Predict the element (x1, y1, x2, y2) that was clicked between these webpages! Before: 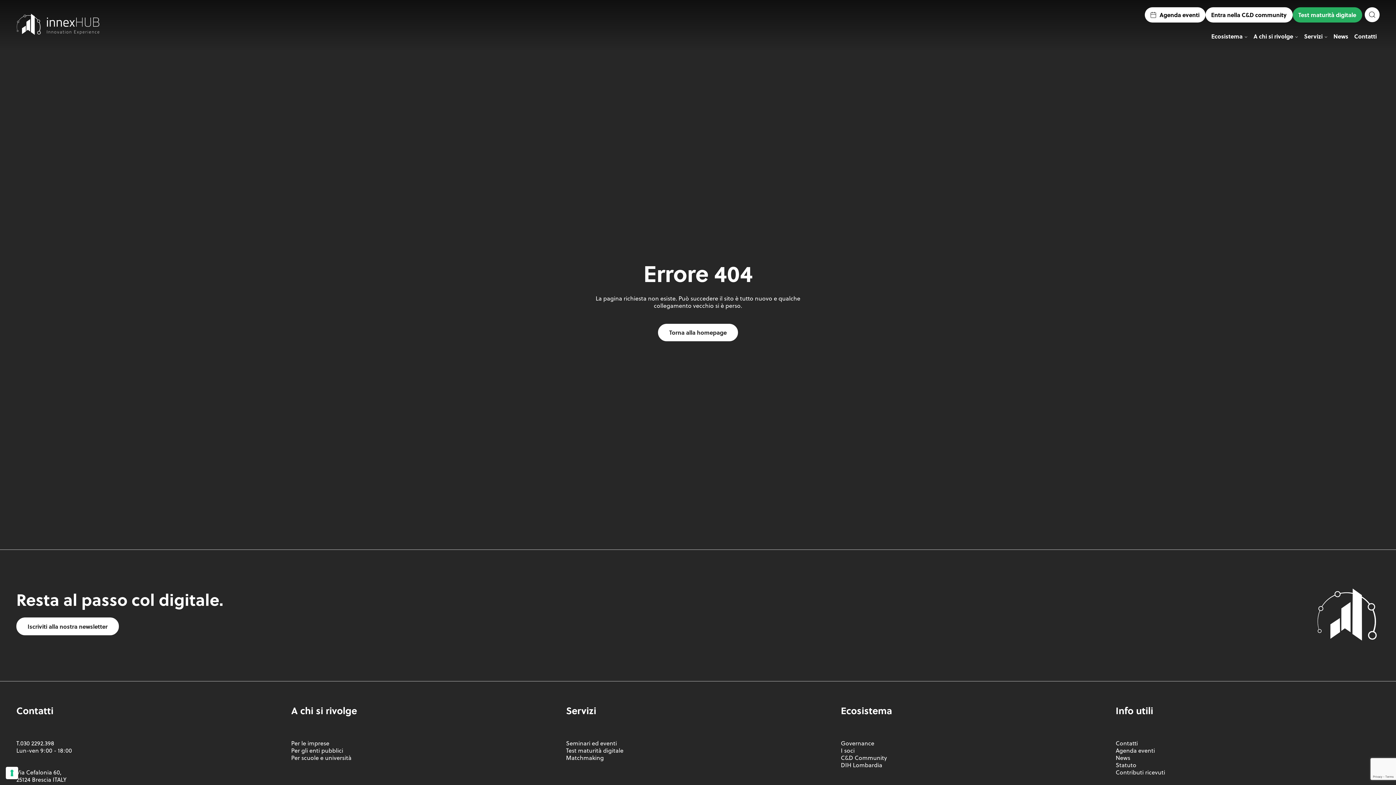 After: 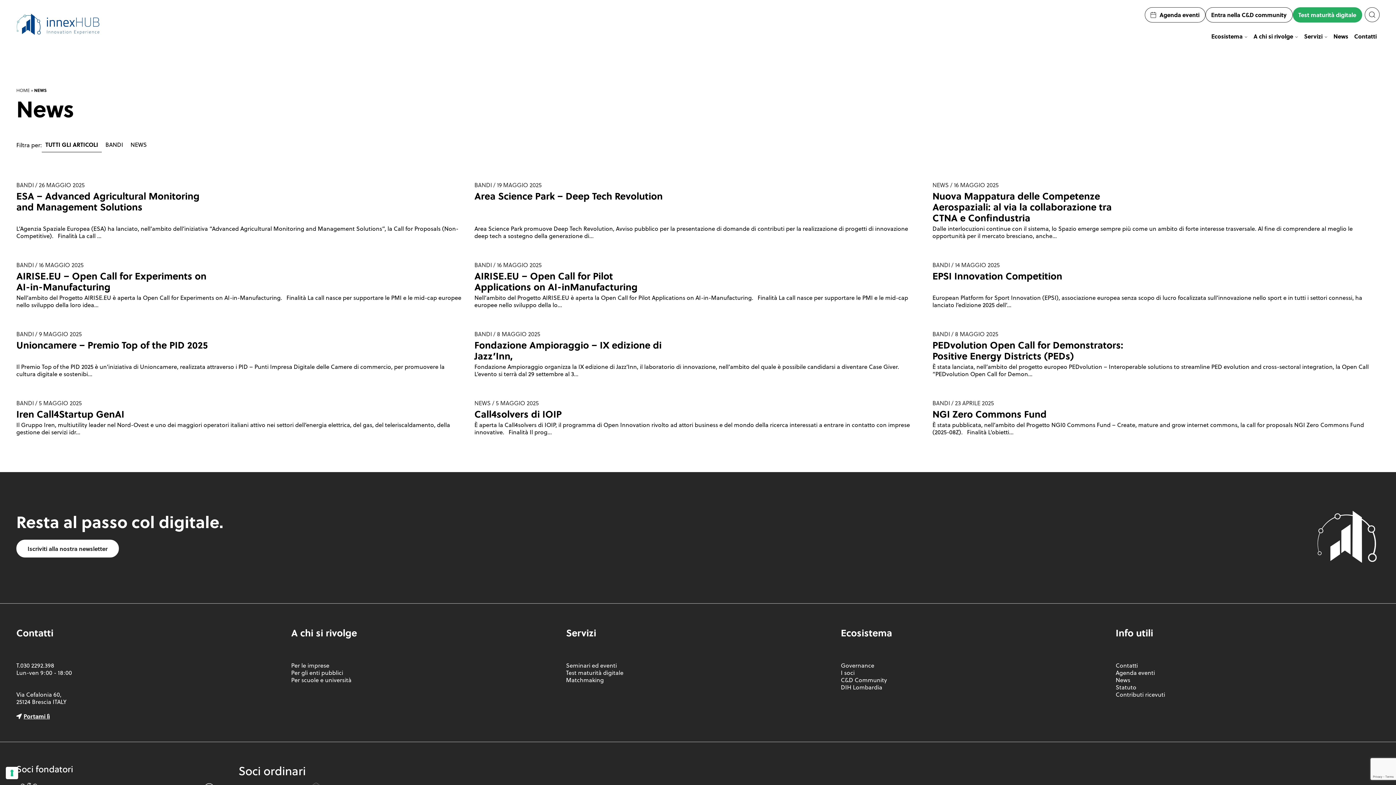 Action: label: News bbox: (1330, 29, 1351, 42)